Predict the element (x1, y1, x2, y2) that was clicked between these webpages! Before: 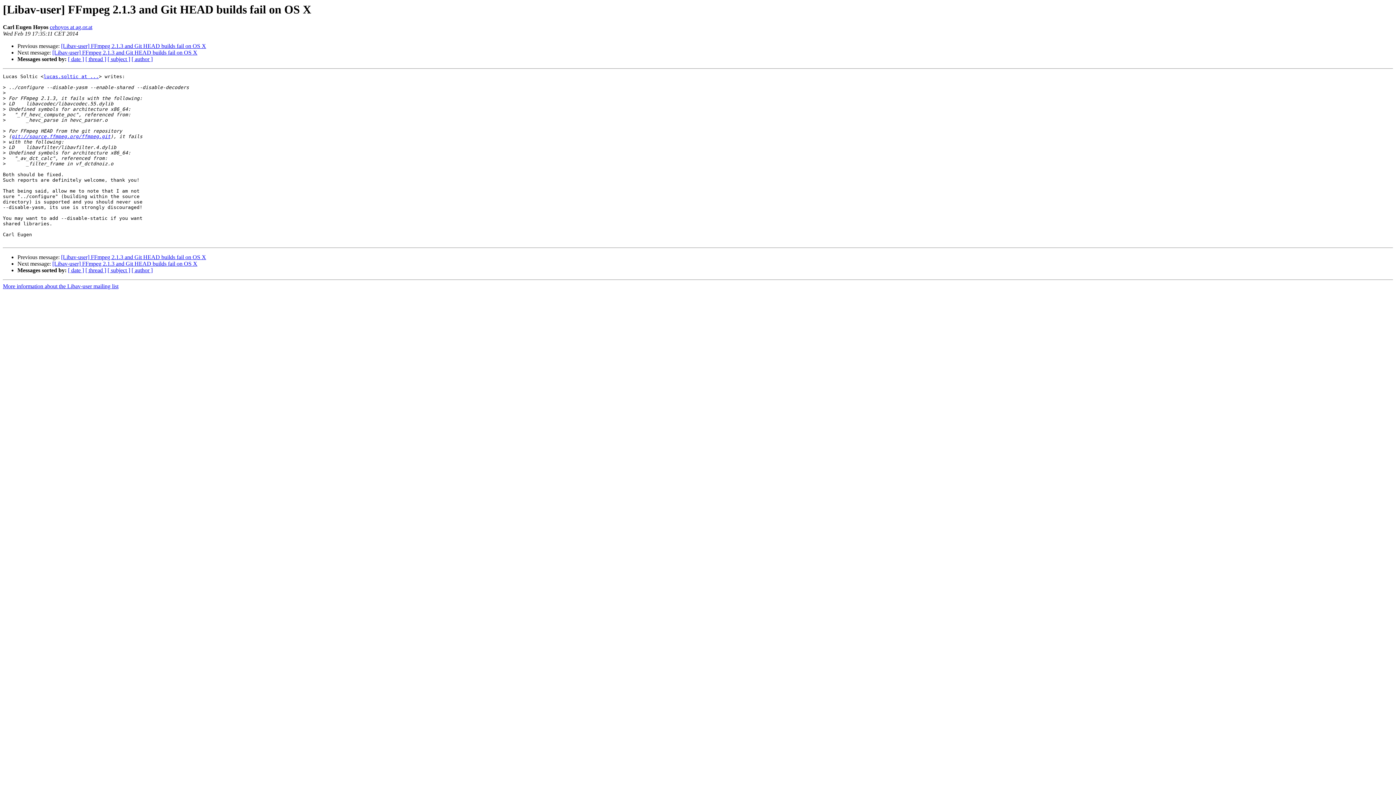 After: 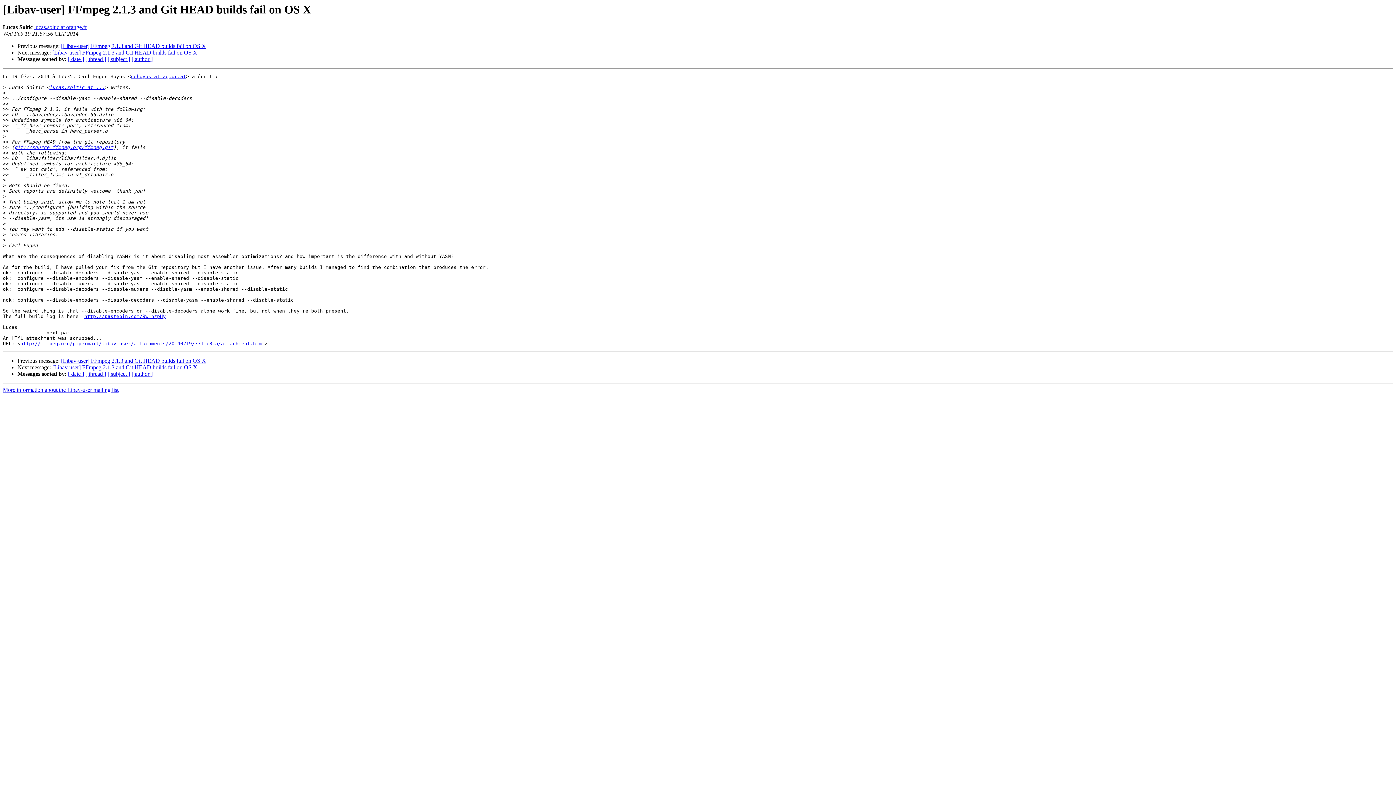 Action: bbox: (52, 260, 197, 267) label: [Libav-user] FFmpeg 2.1.3 and Git HEAD builds fail on OS X